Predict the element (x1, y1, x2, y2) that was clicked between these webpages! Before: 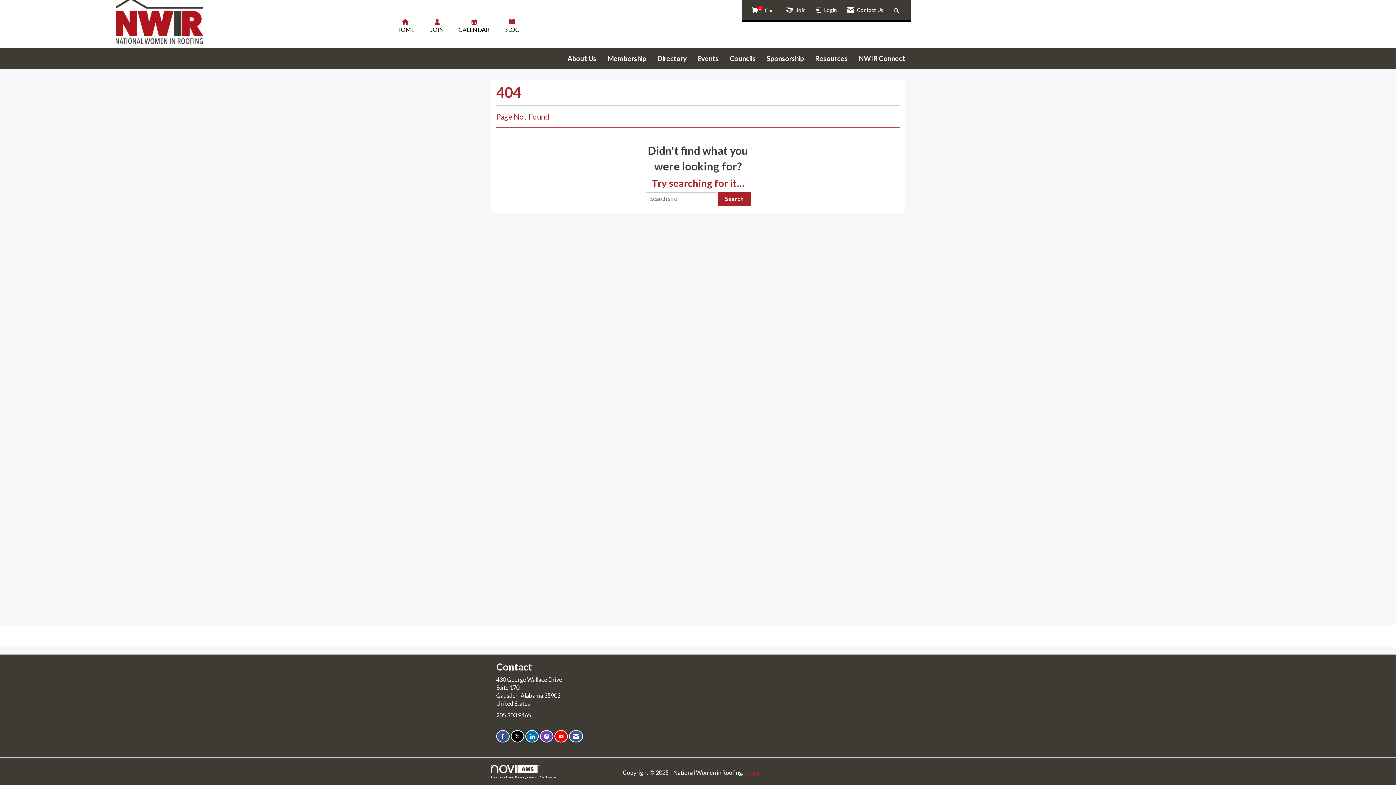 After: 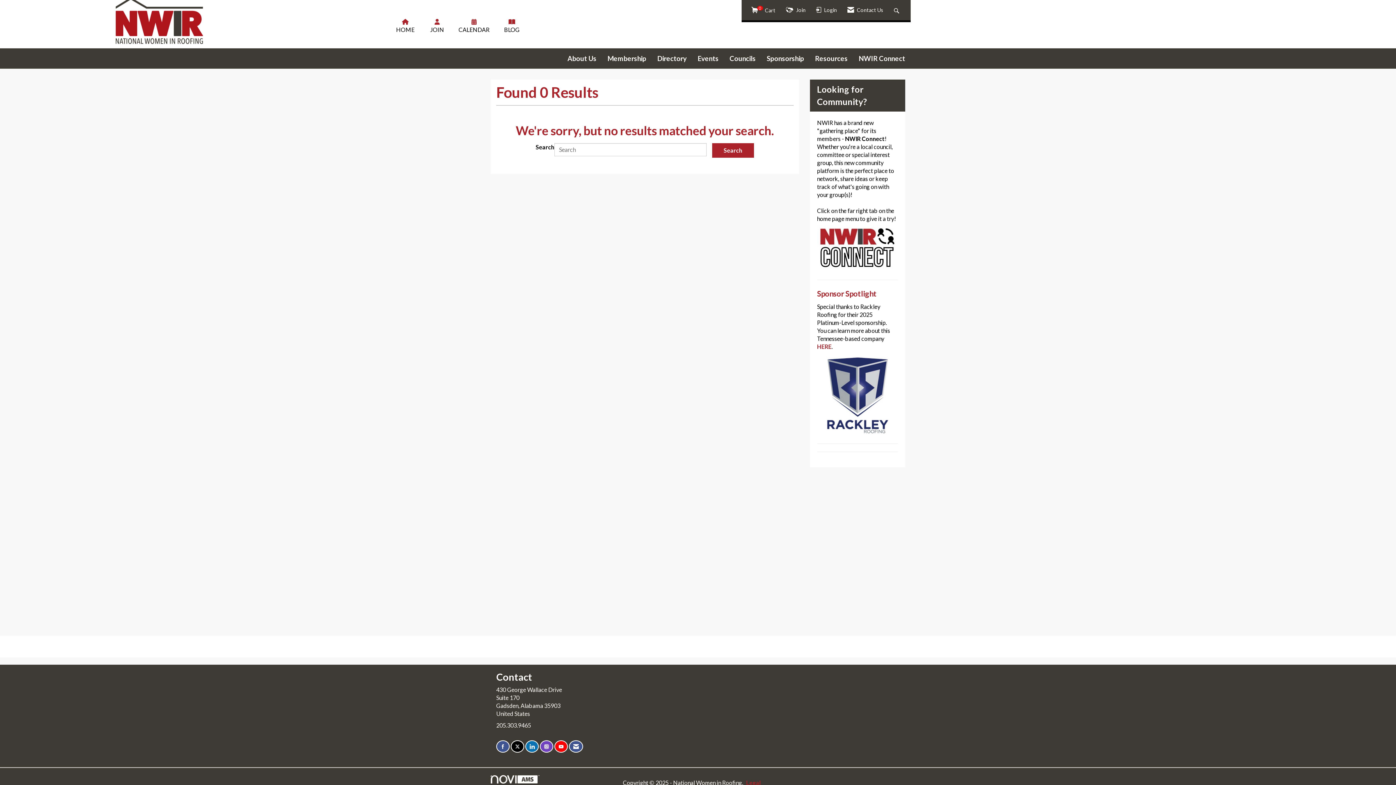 Action: label: Search bbox: (718, 191, 750, 205)